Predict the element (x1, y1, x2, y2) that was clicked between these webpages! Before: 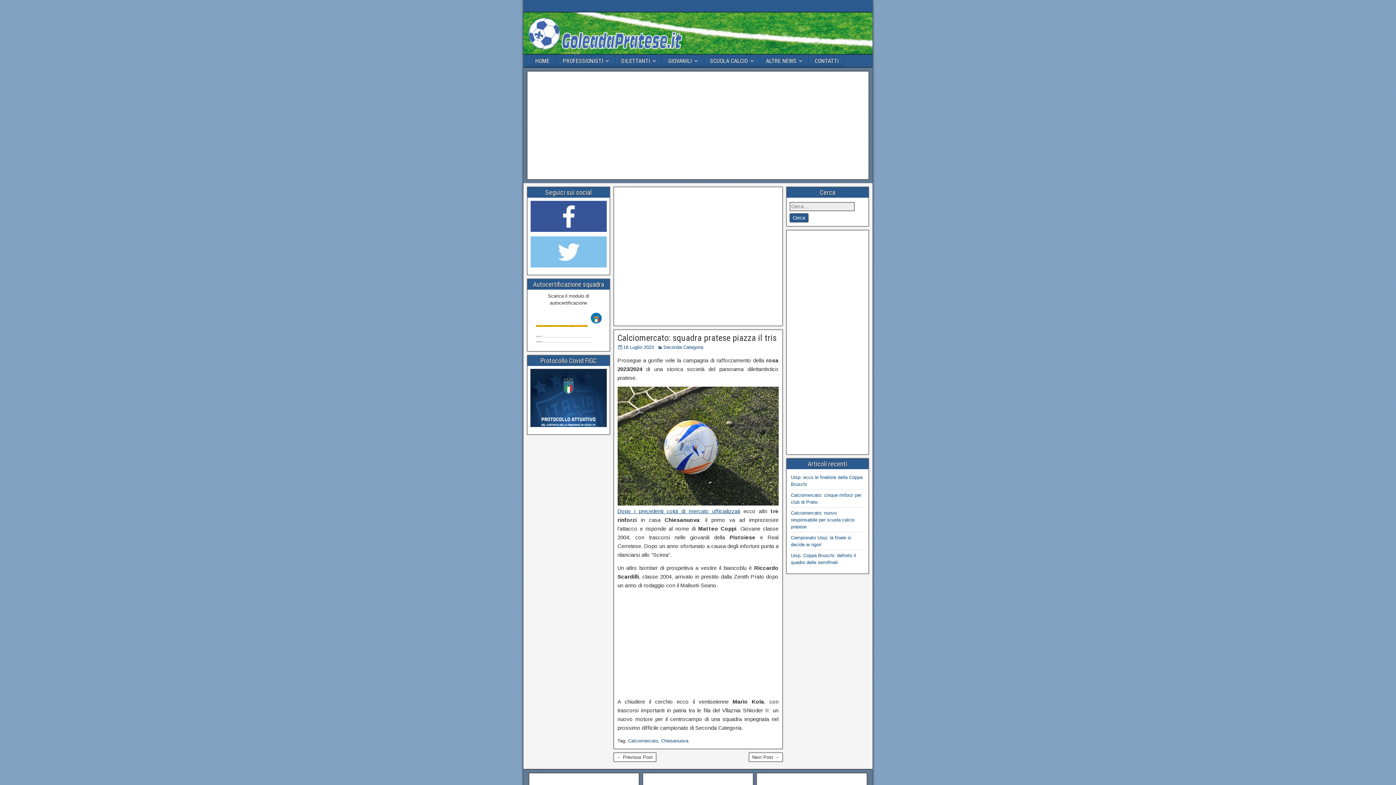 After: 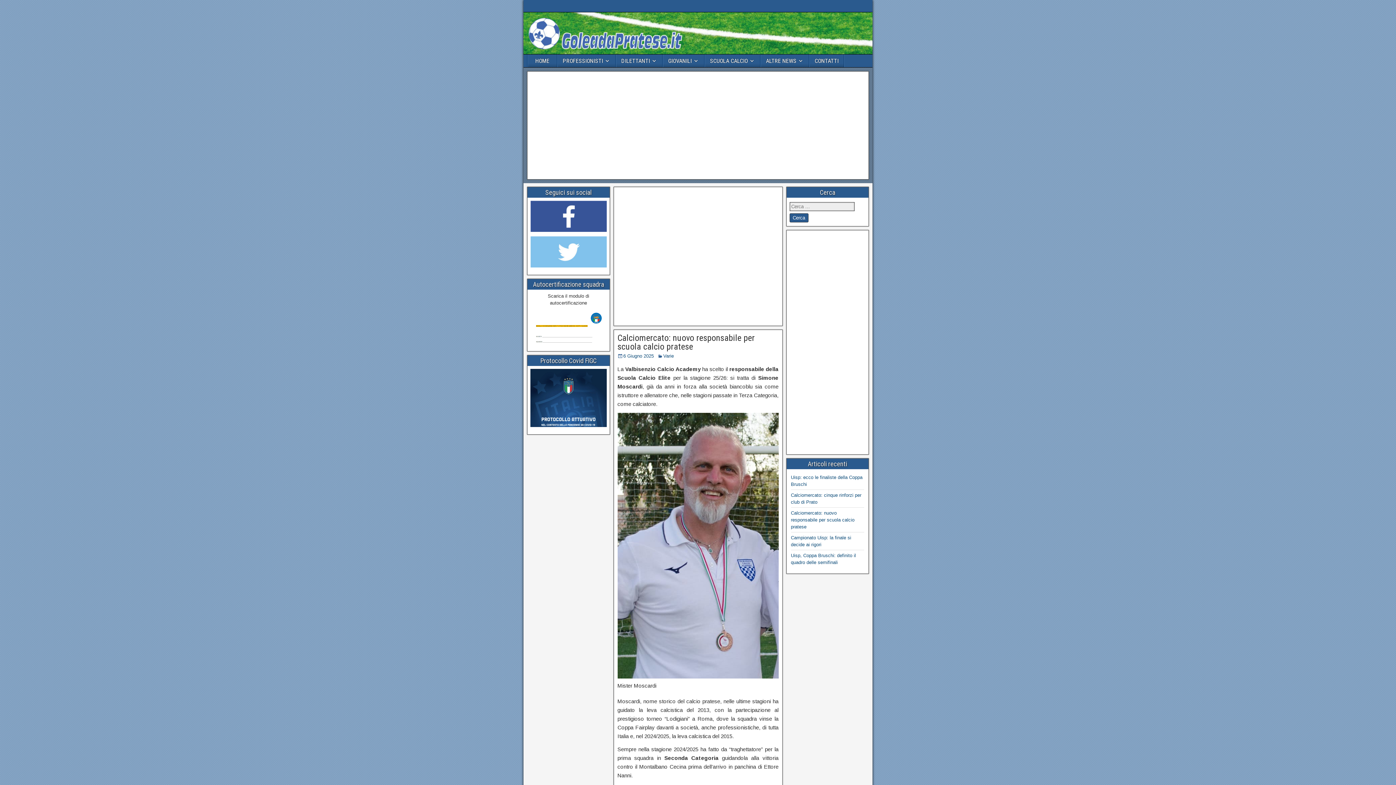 Action: bbox: (791, 510, 854, 529) label: Calciomercato: nuovo responsabile per scuola calcio pratese